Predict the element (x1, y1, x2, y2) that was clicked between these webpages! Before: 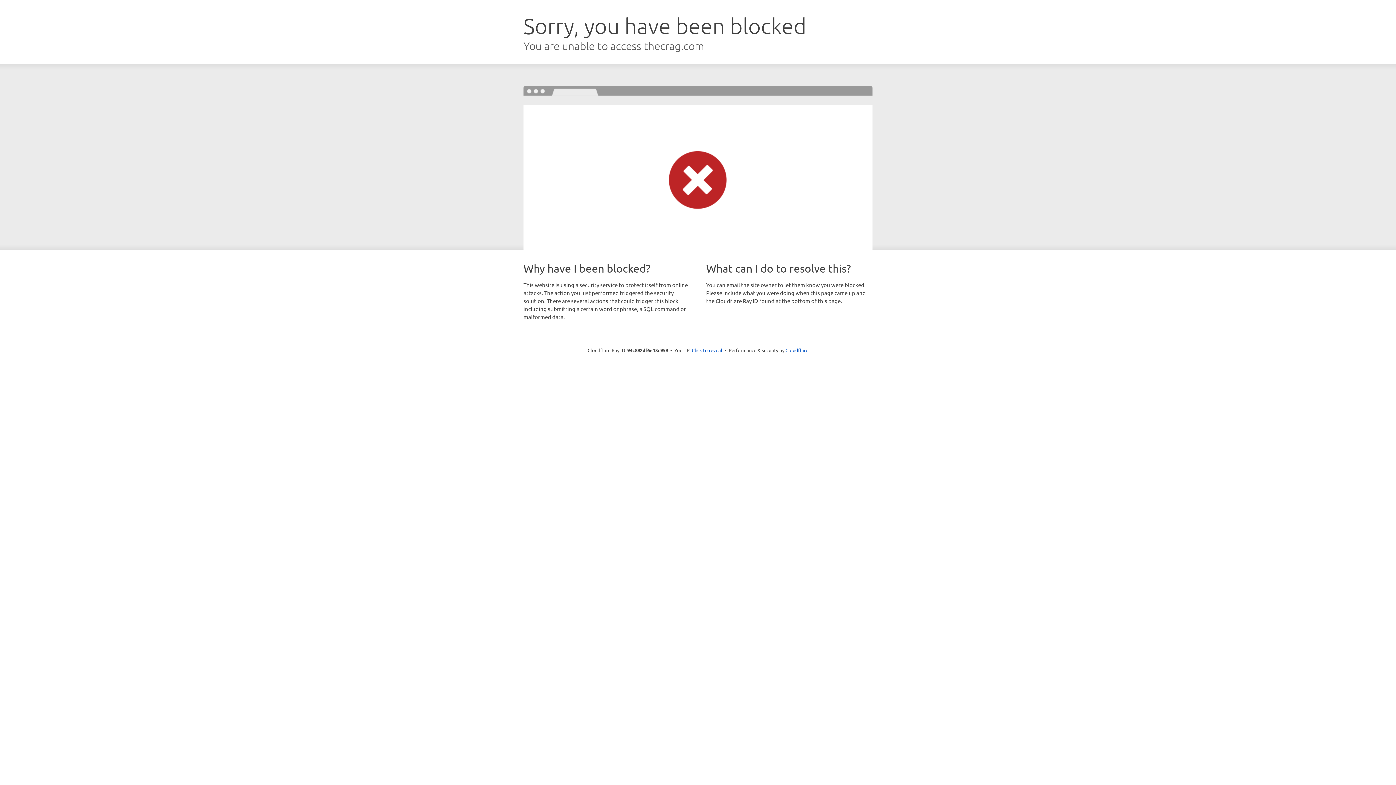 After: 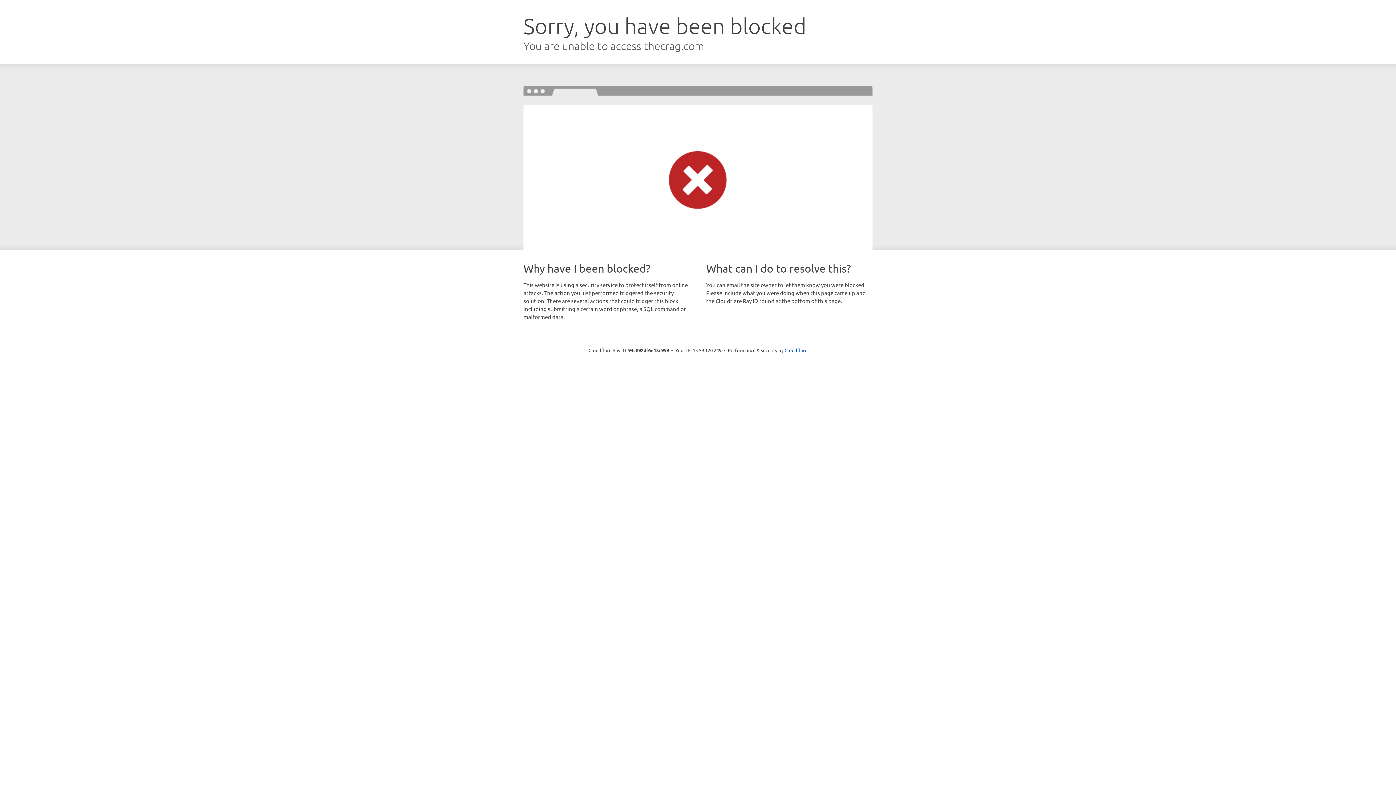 Action: label: Click to reveal bbox: (692, 346, 722, 353)